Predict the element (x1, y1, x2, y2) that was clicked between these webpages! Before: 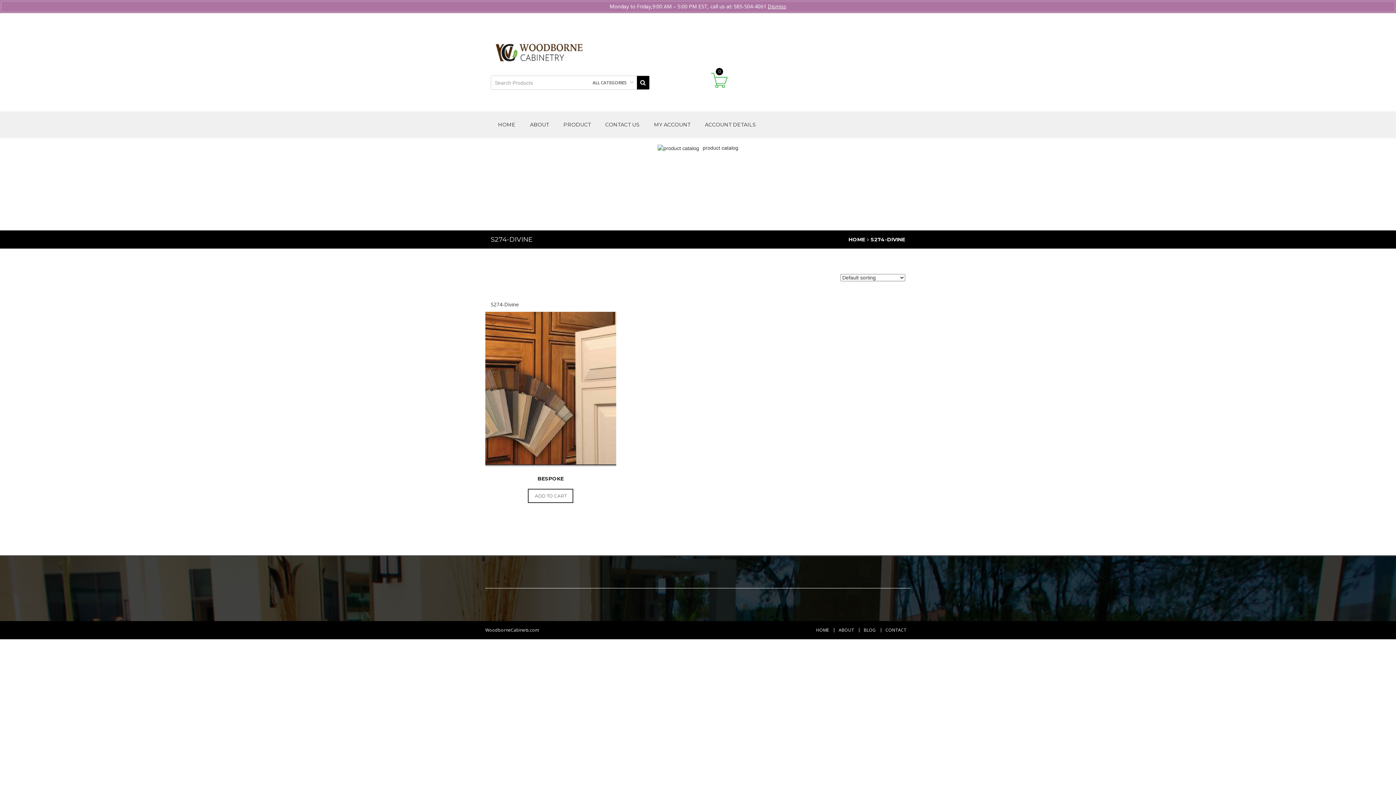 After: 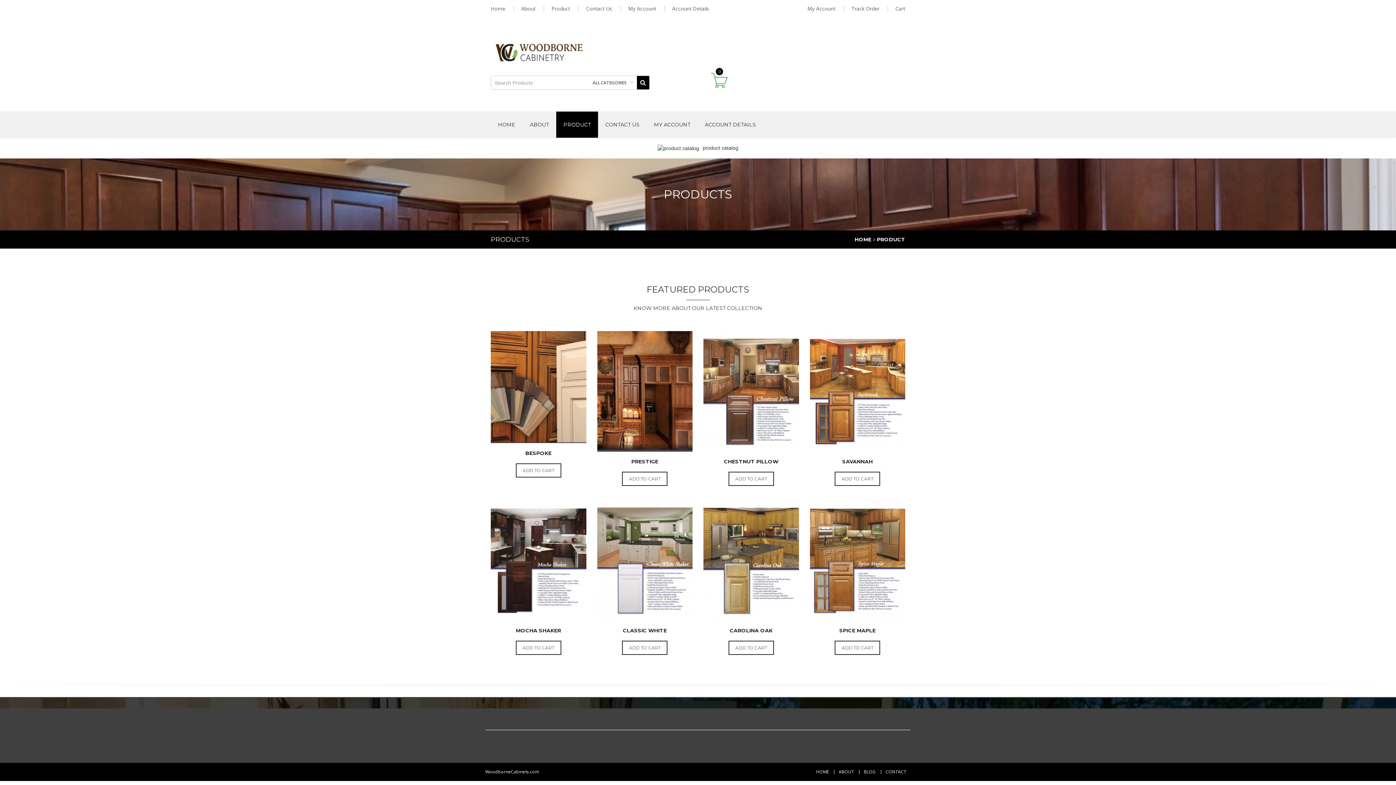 Action: label: PRODUCT bbox: (556, 111, 598, 137)